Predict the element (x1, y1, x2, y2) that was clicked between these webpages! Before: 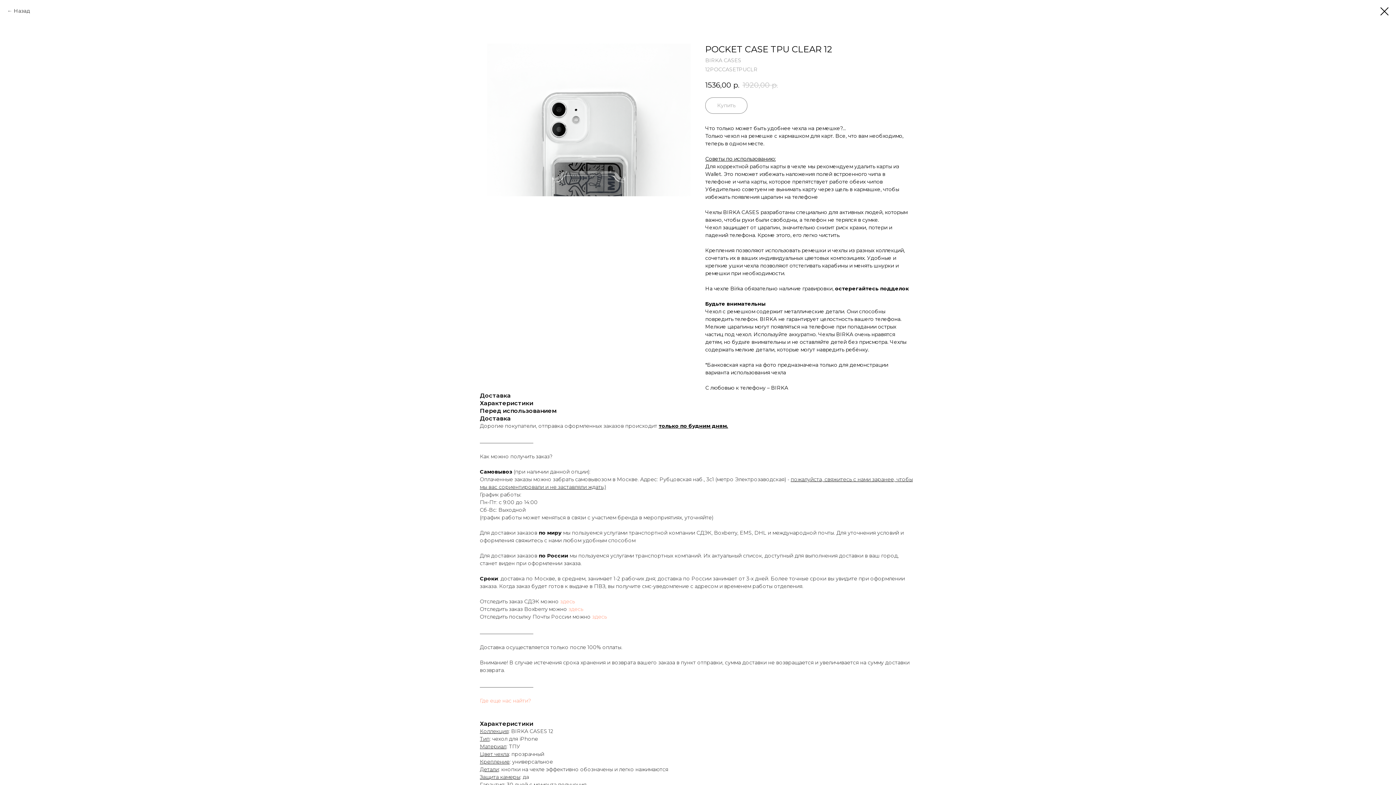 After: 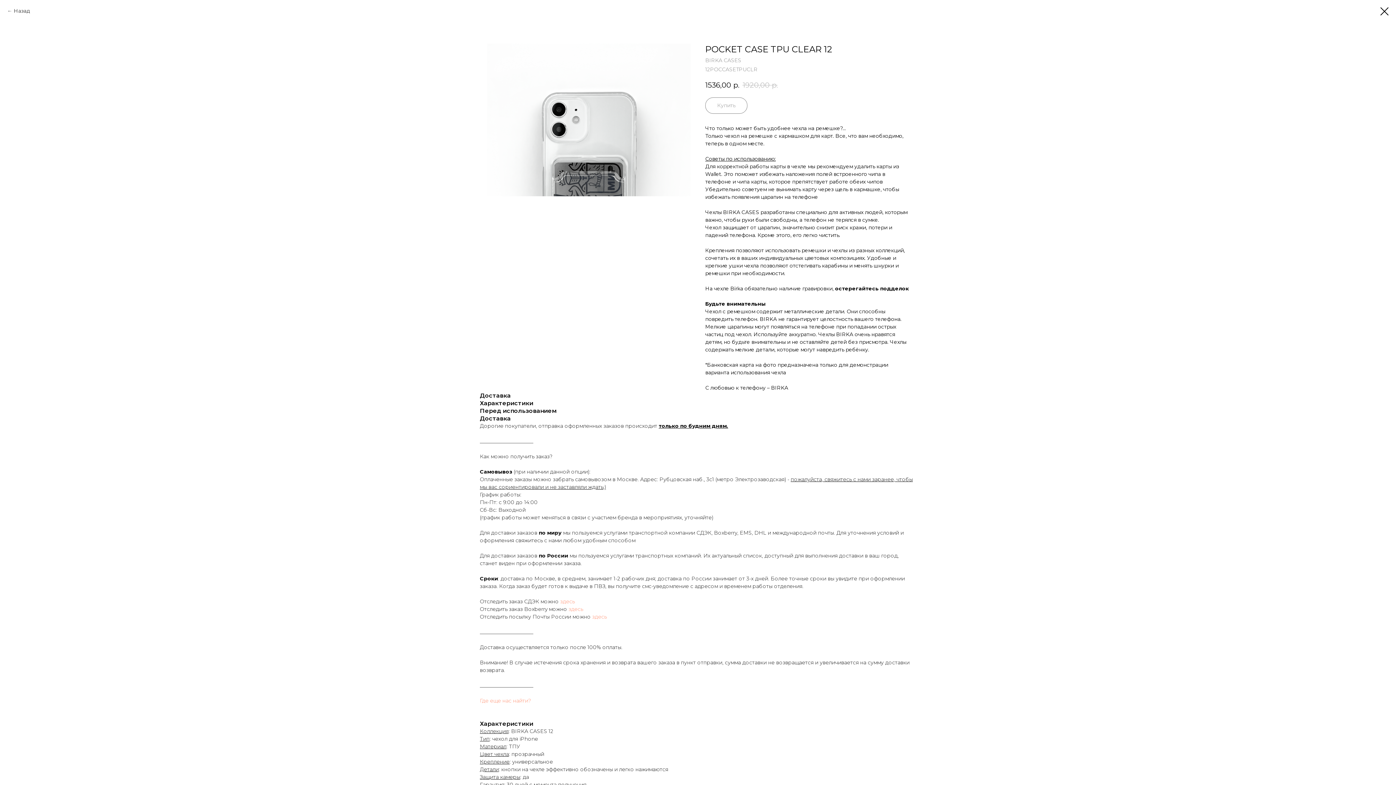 Action: bbox: (480, 697, 531, 704) label: Где еще нас найти?